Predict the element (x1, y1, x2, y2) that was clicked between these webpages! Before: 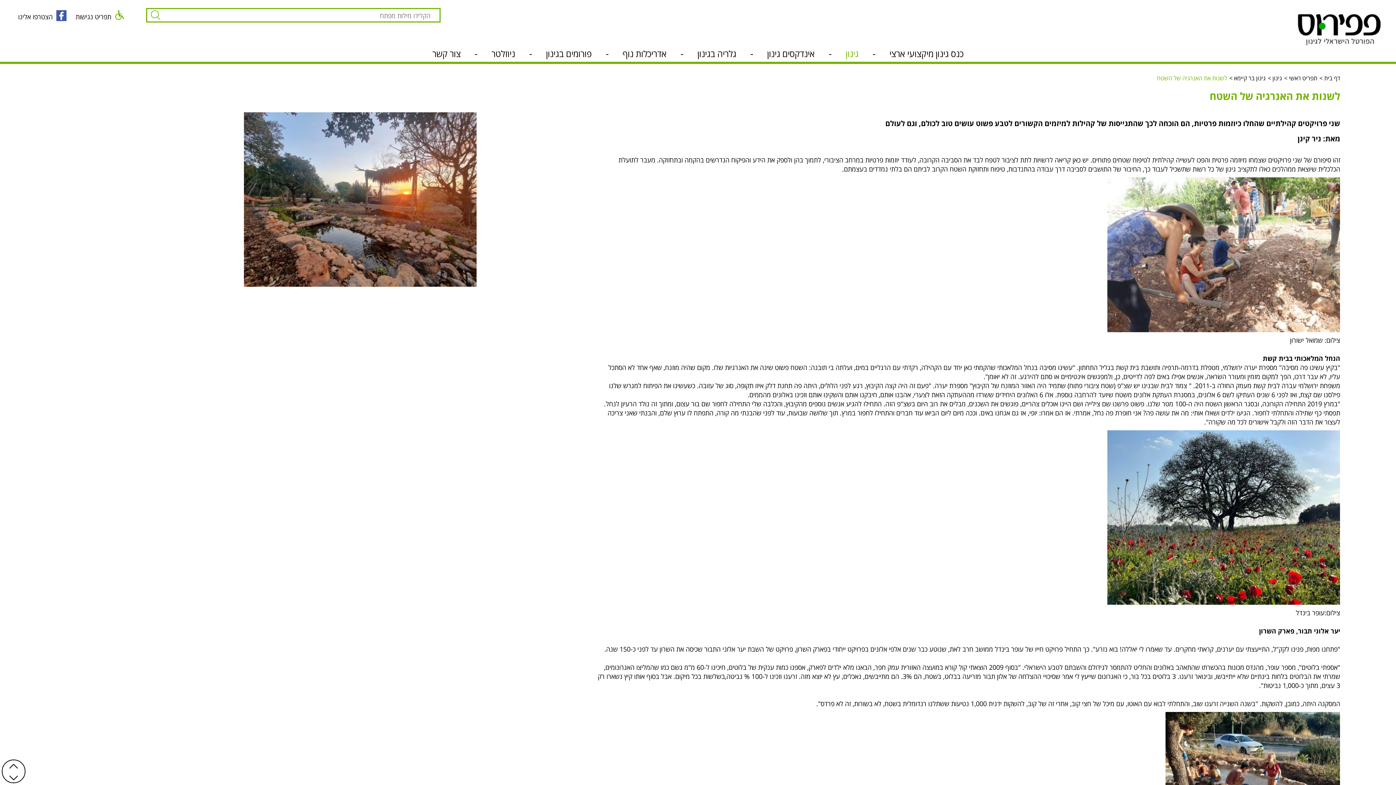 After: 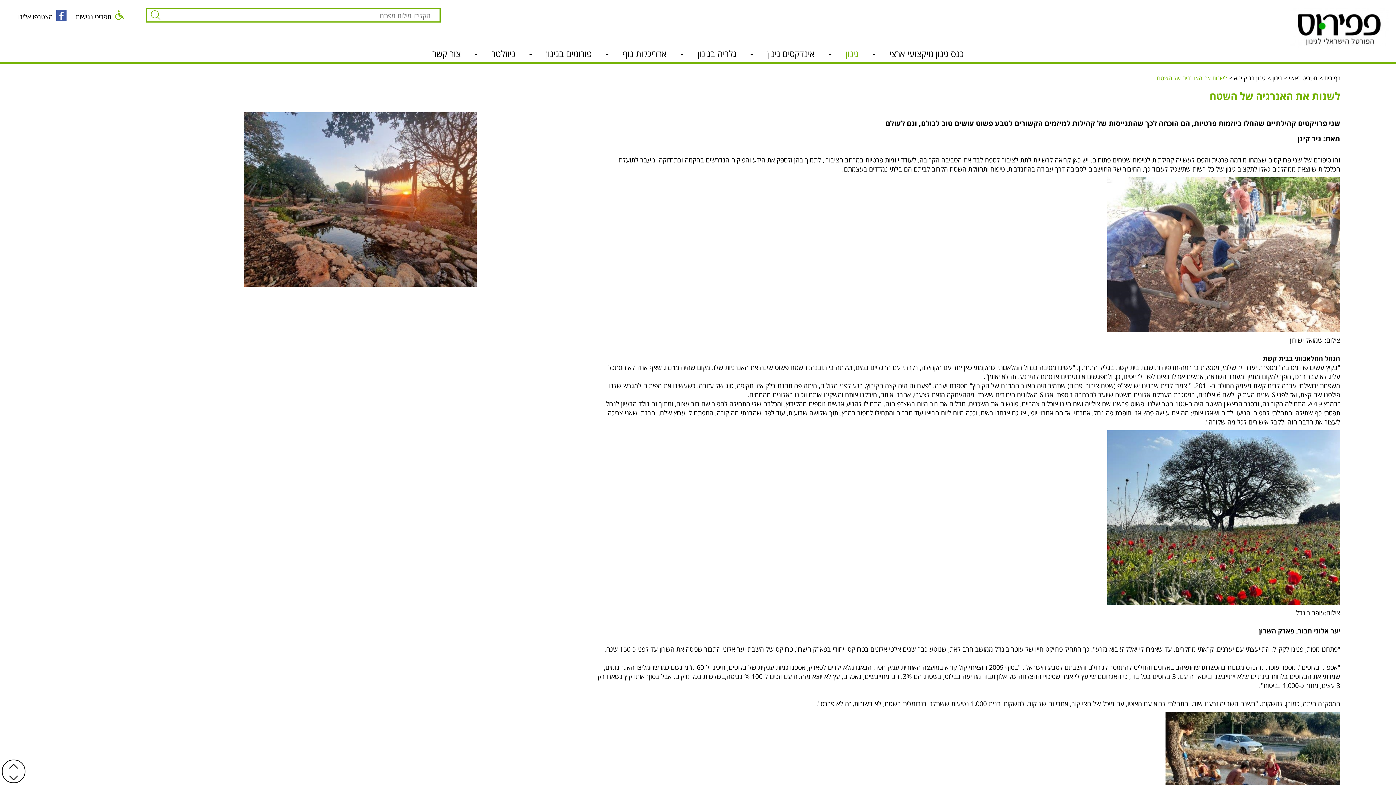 Action: bbox: (147, 9, 160, 21)